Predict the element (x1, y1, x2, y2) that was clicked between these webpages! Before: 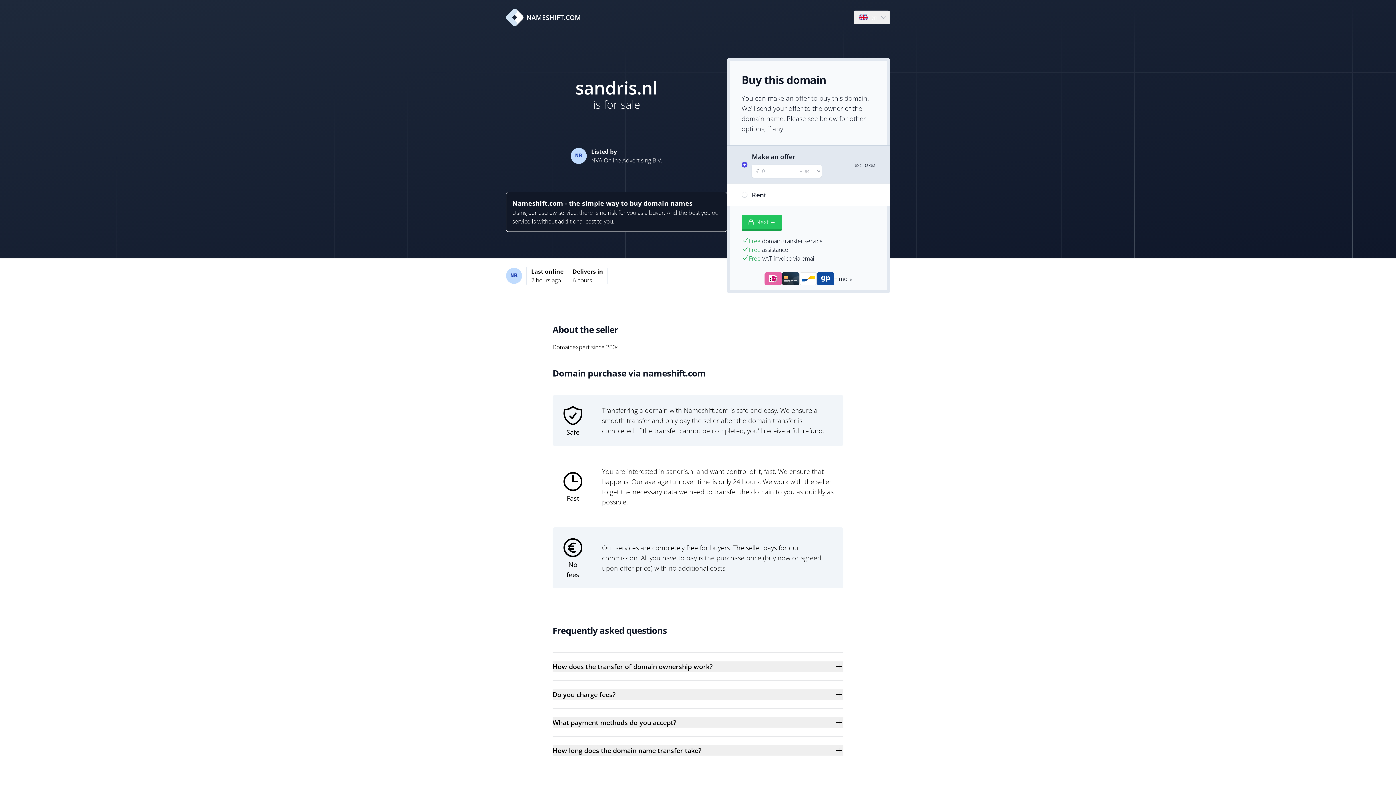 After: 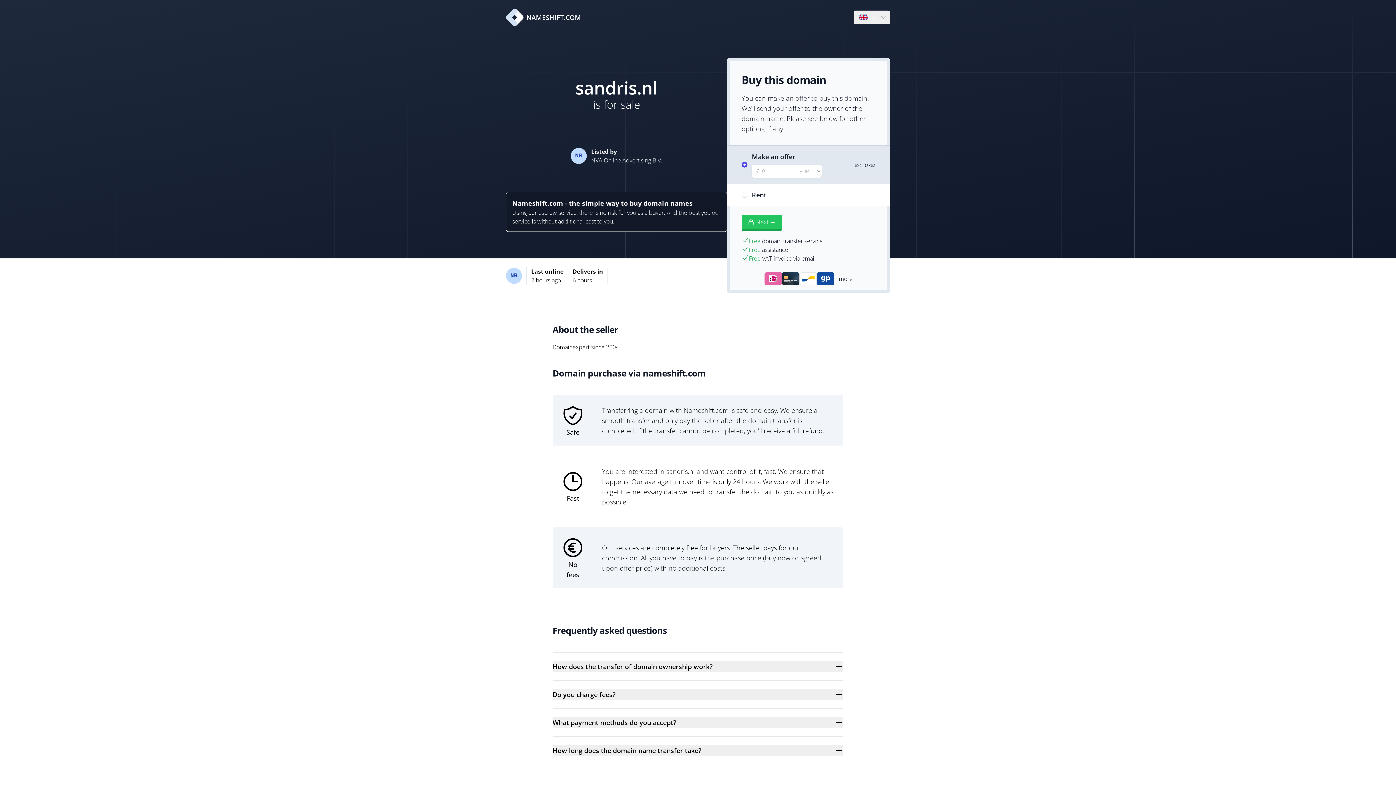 Action: label: NAMESHIFT.COM bbox: (506, 8, 581, 26)